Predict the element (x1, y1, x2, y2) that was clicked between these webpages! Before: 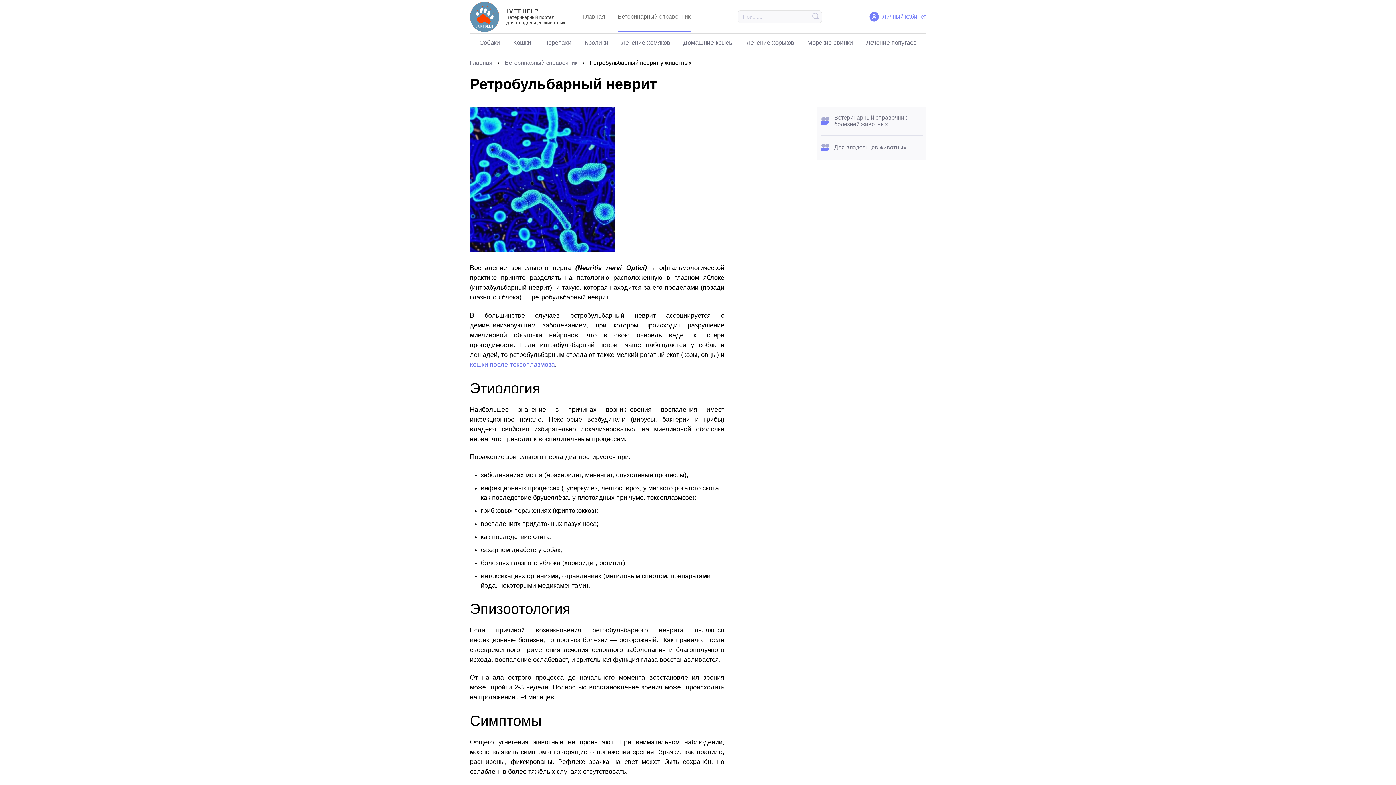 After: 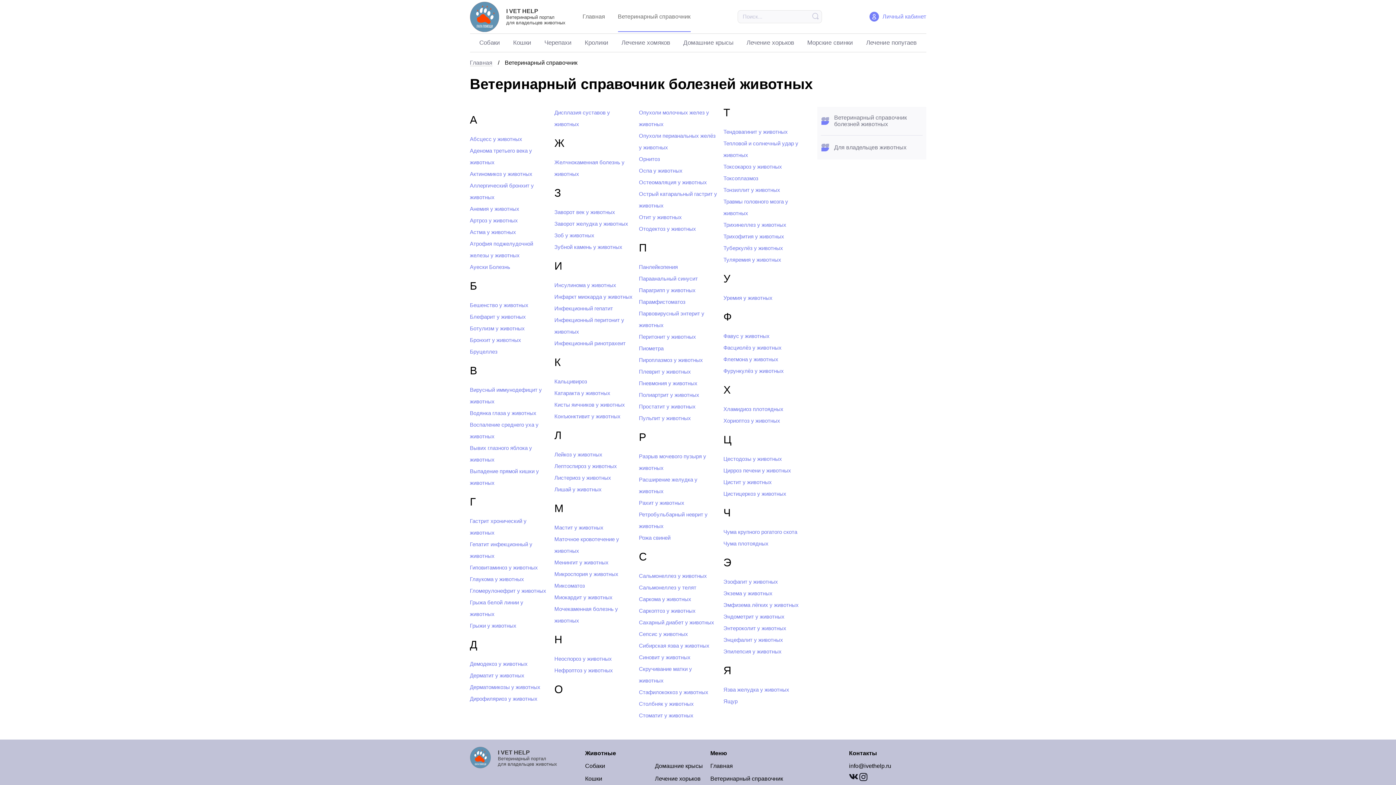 Action: label: Ветеринарный справочник bbox: (504, 59, 577, 66)